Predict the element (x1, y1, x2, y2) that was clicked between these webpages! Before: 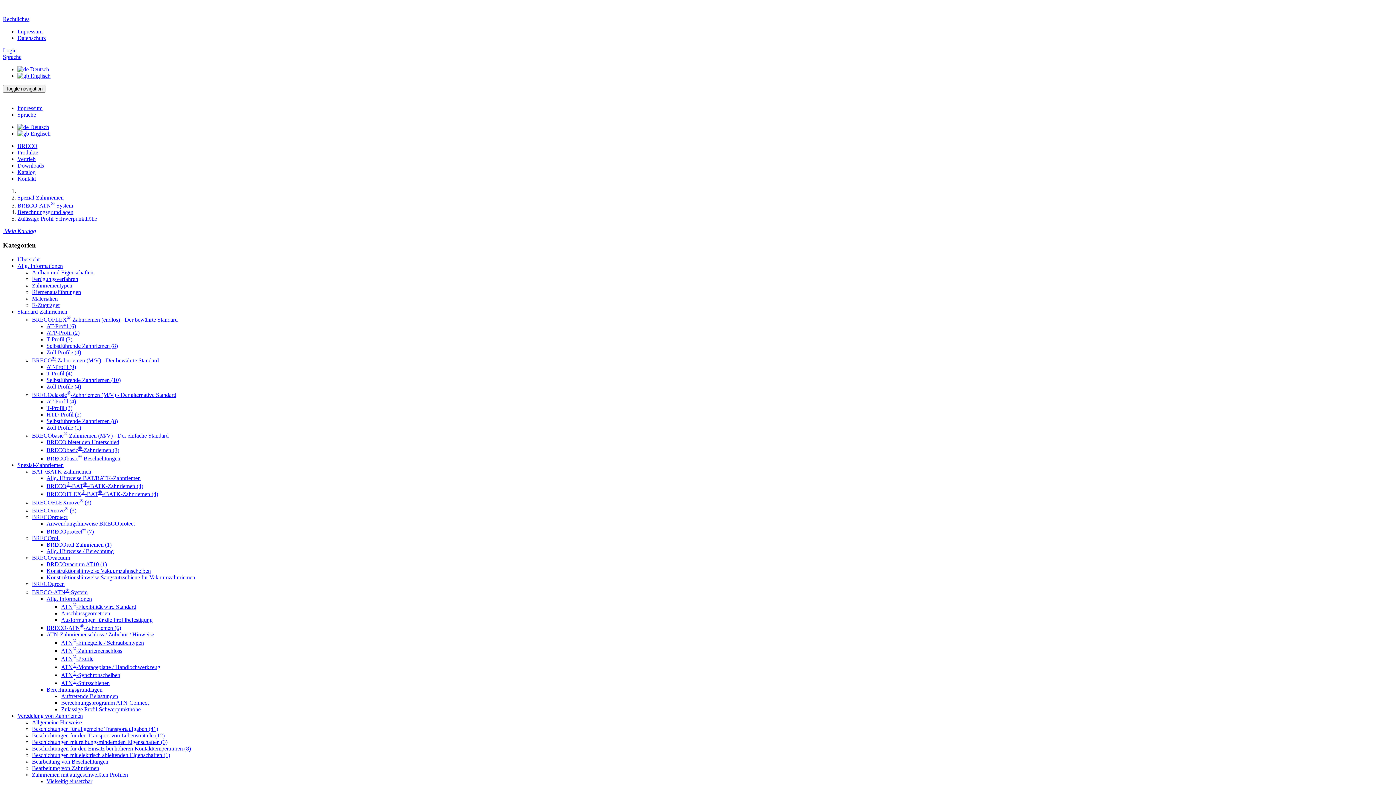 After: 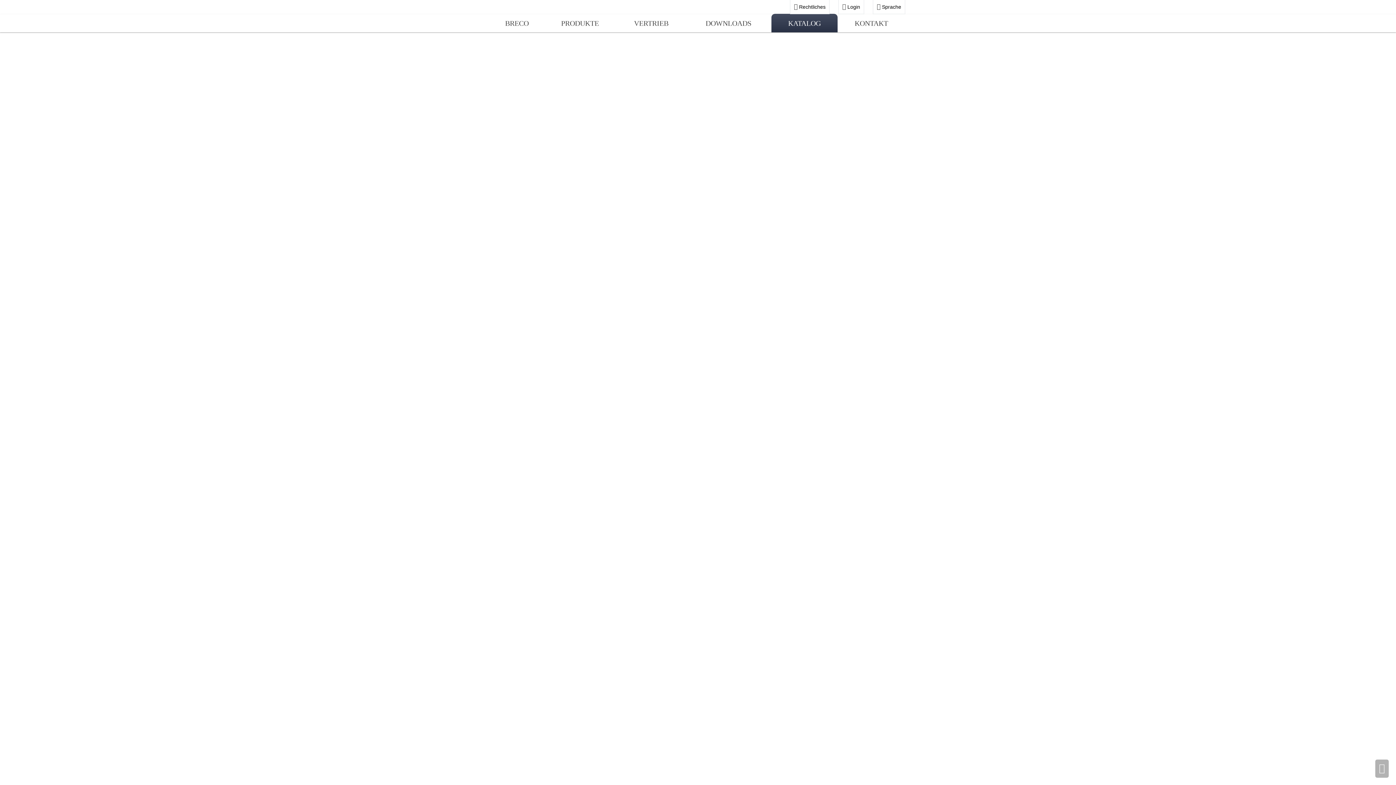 Action: label: Beschichtungen für den Einsatz bei höheren Kontakttemperaturen (8) bbox: (32, 745, 190, 752)